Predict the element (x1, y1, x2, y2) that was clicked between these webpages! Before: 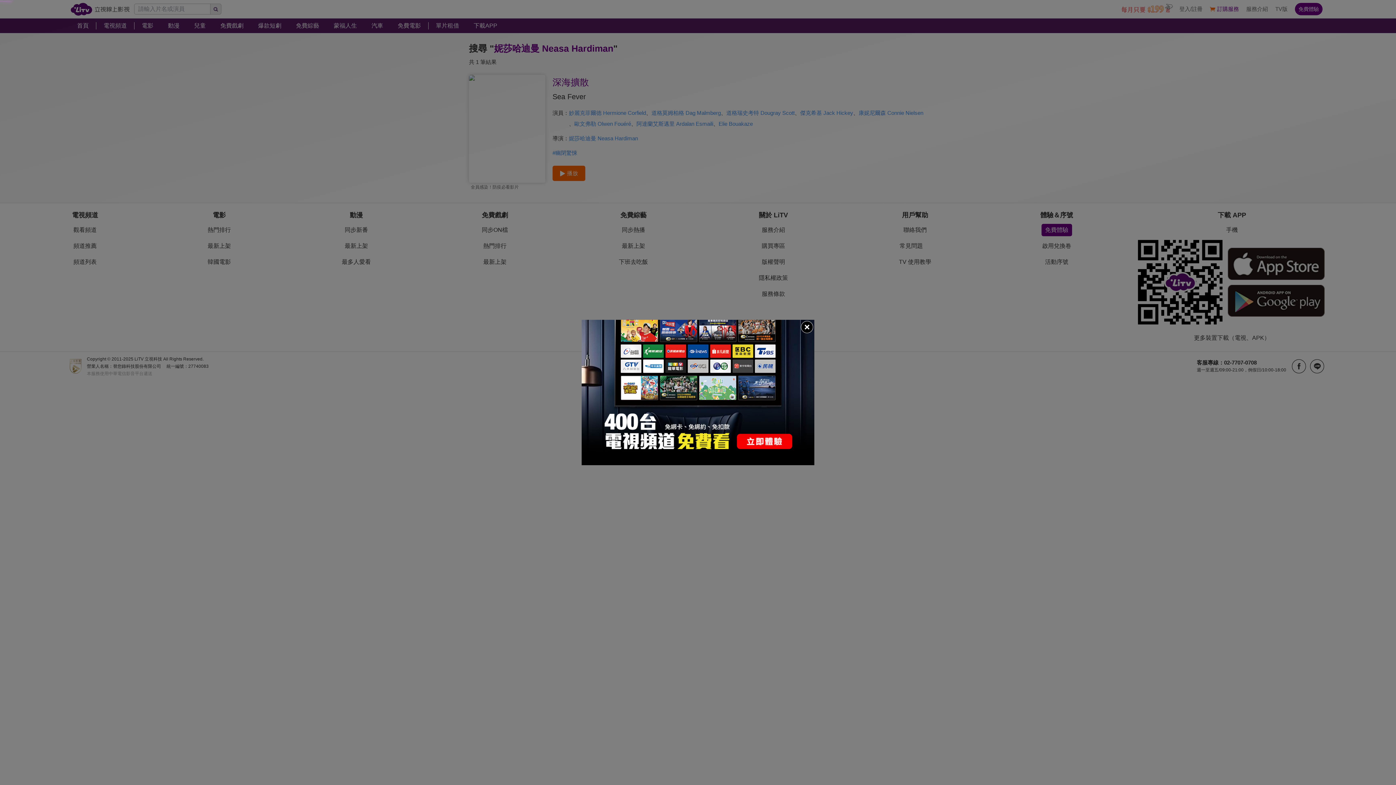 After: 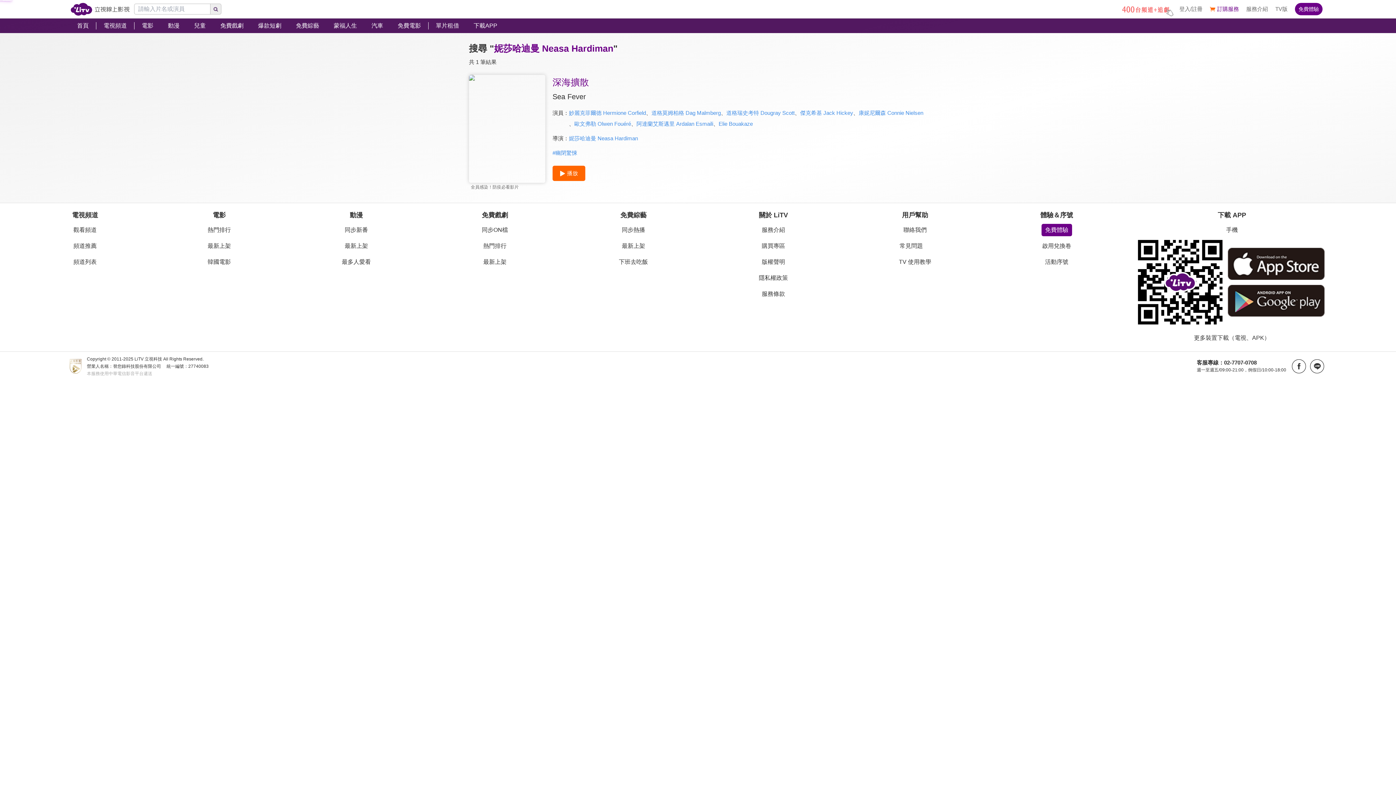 Action: bbox: (800, 320, 814, 334)